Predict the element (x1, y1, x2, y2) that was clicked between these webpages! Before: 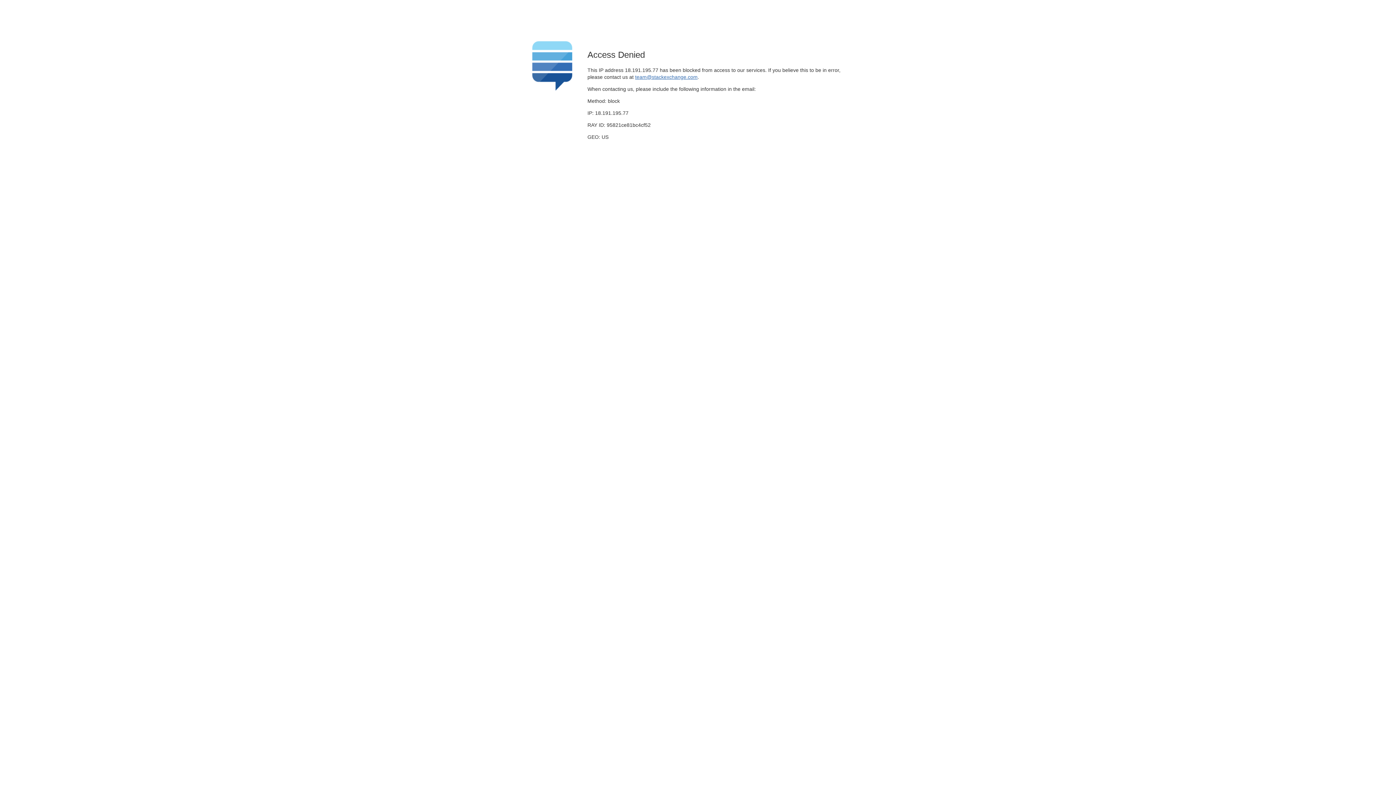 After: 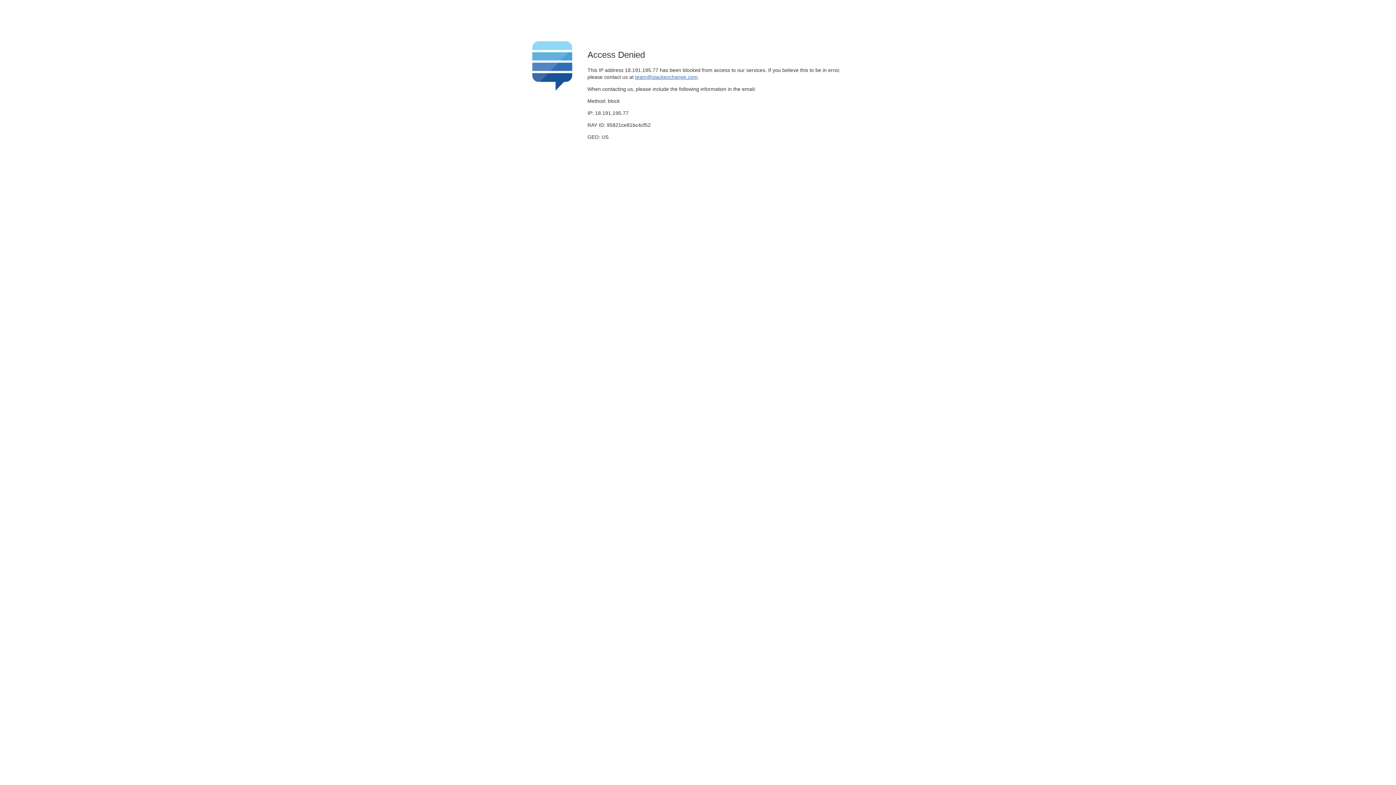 Action: bbox: (635, 74, 697, 79) label: team@stackexchange.com